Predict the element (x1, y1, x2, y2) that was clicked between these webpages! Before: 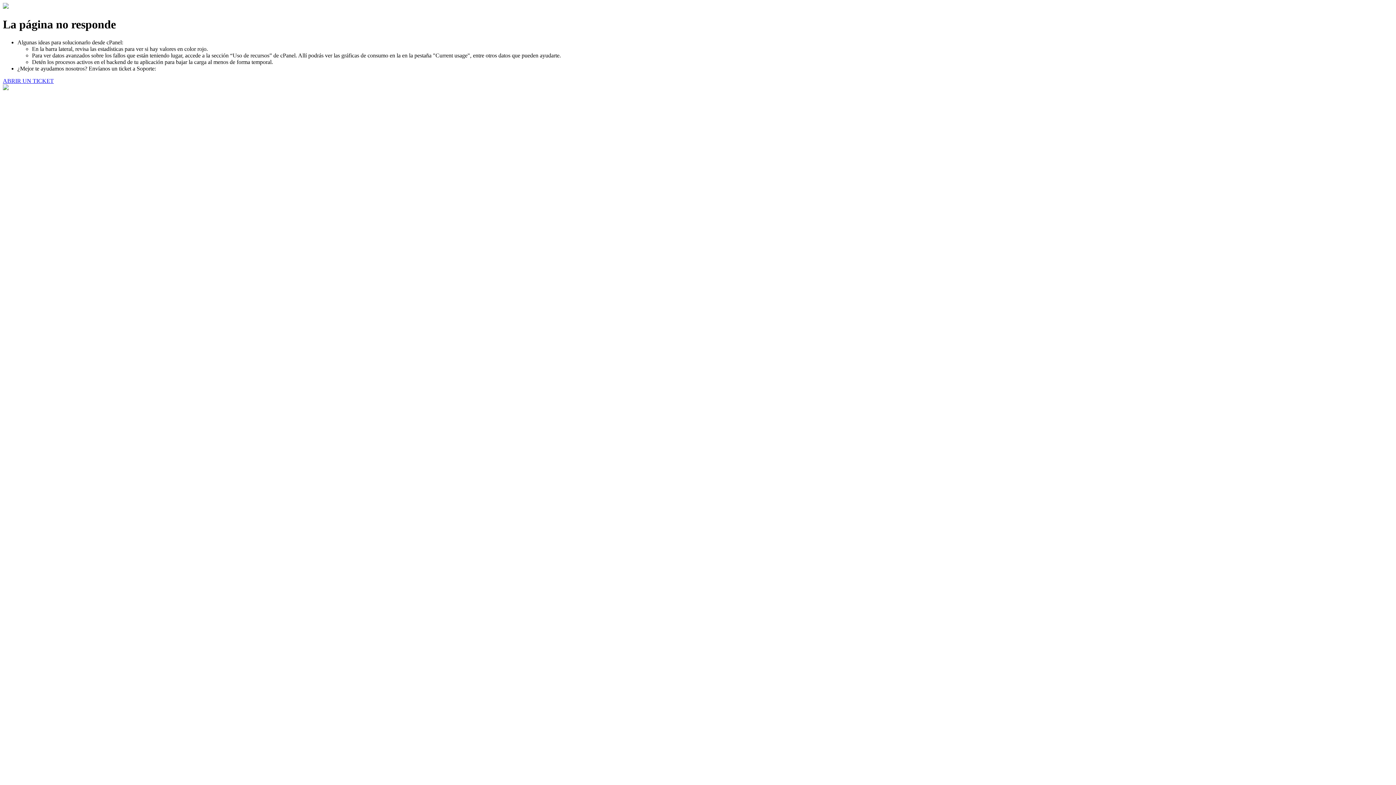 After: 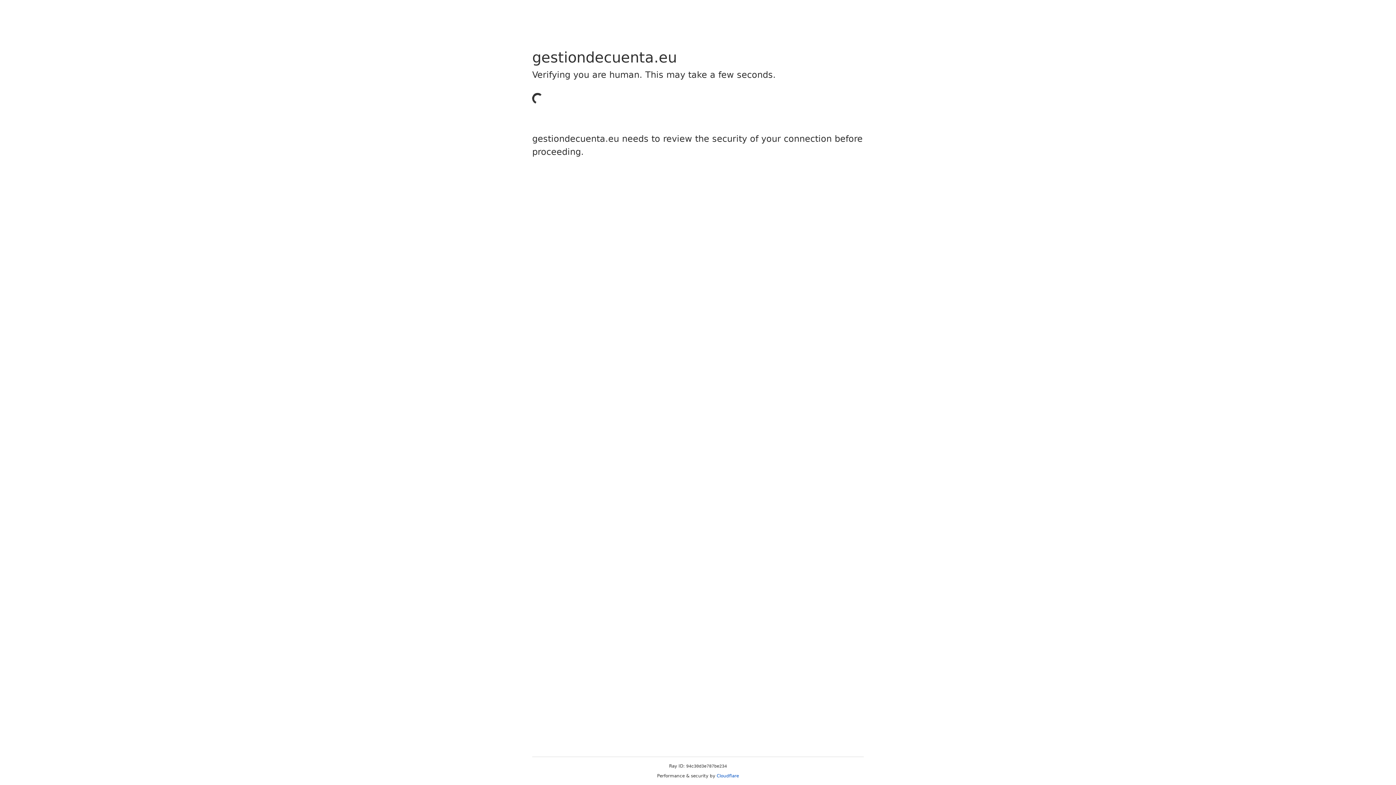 Action: label: ABRIR UN TICKET bbox: (2, 77, 53, 83)